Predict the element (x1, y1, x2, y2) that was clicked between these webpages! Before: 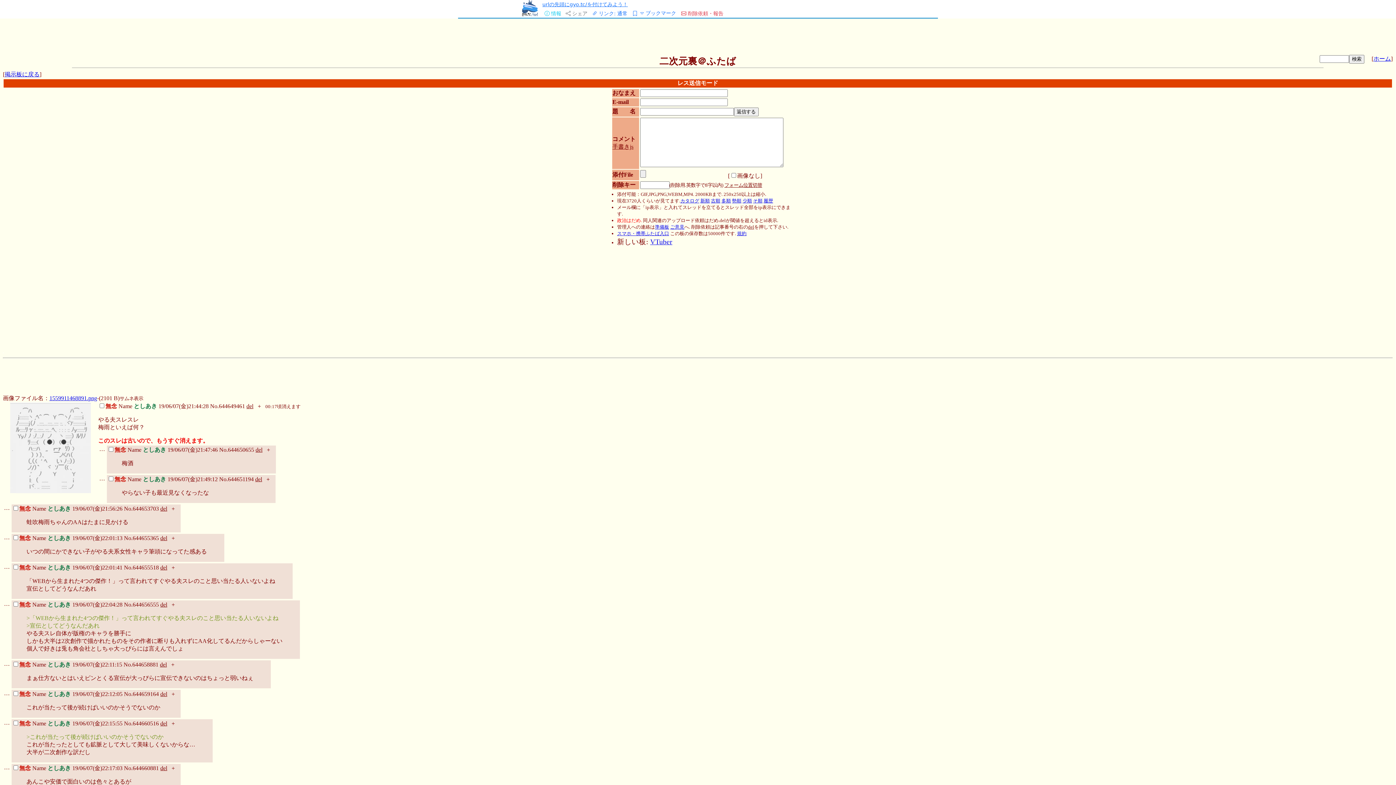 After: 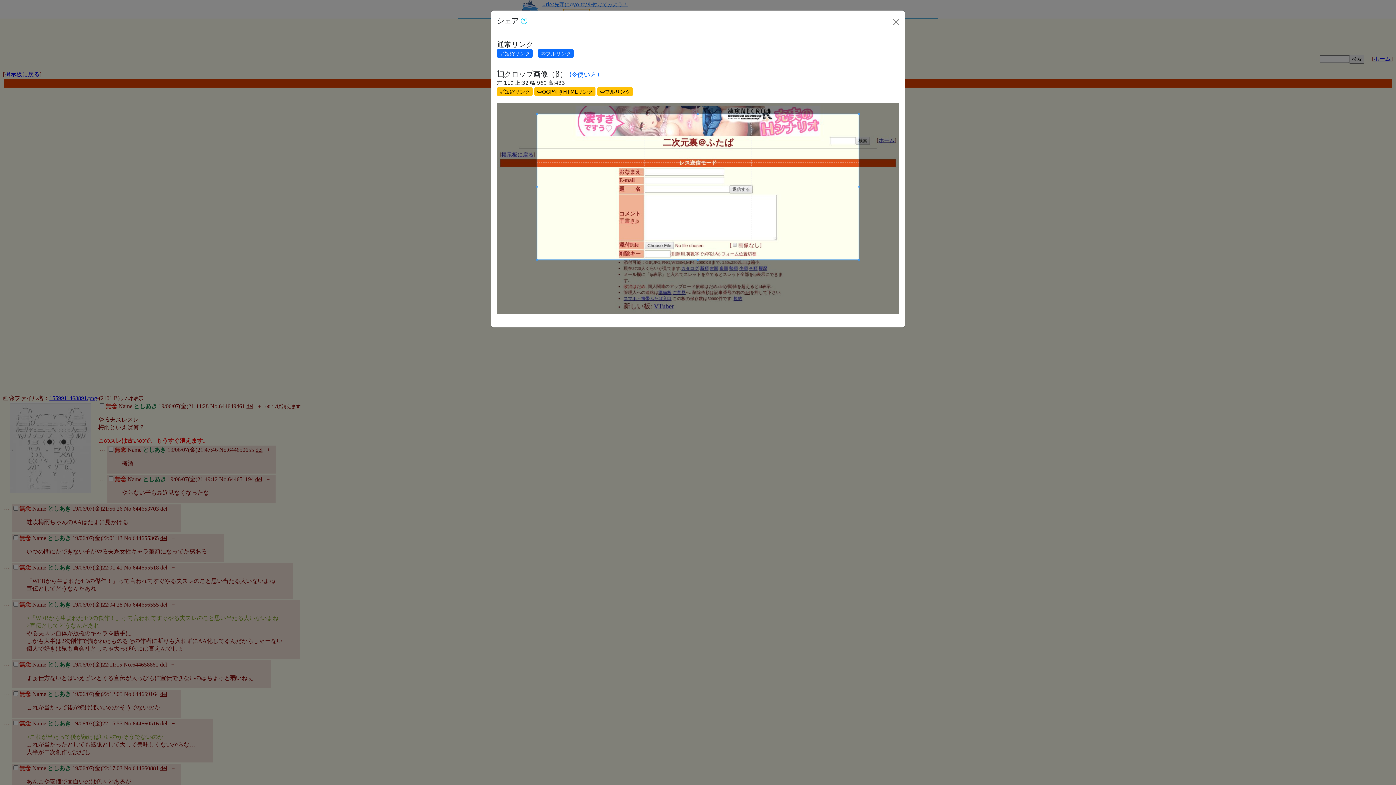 Action: bbox: (563, 8, 589, 17) label:  シェア